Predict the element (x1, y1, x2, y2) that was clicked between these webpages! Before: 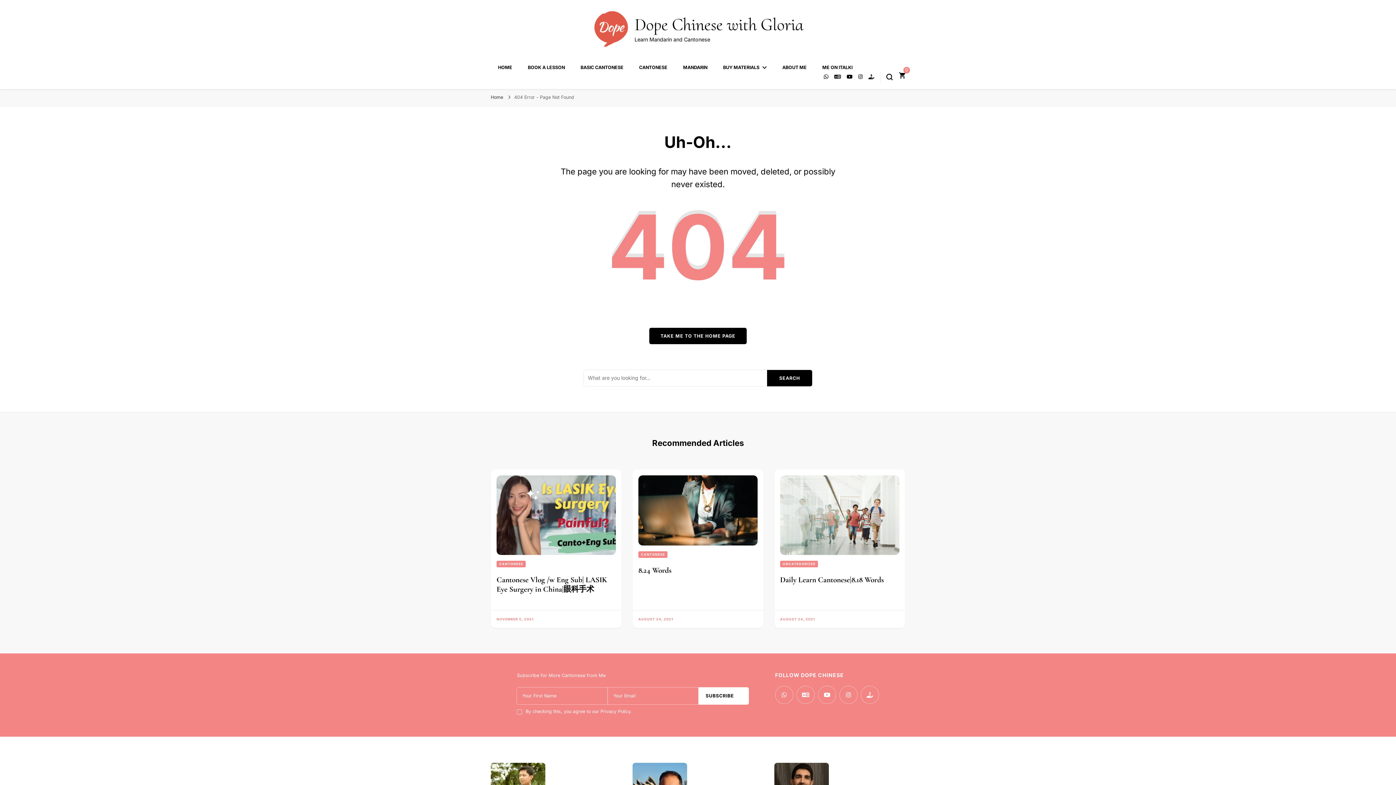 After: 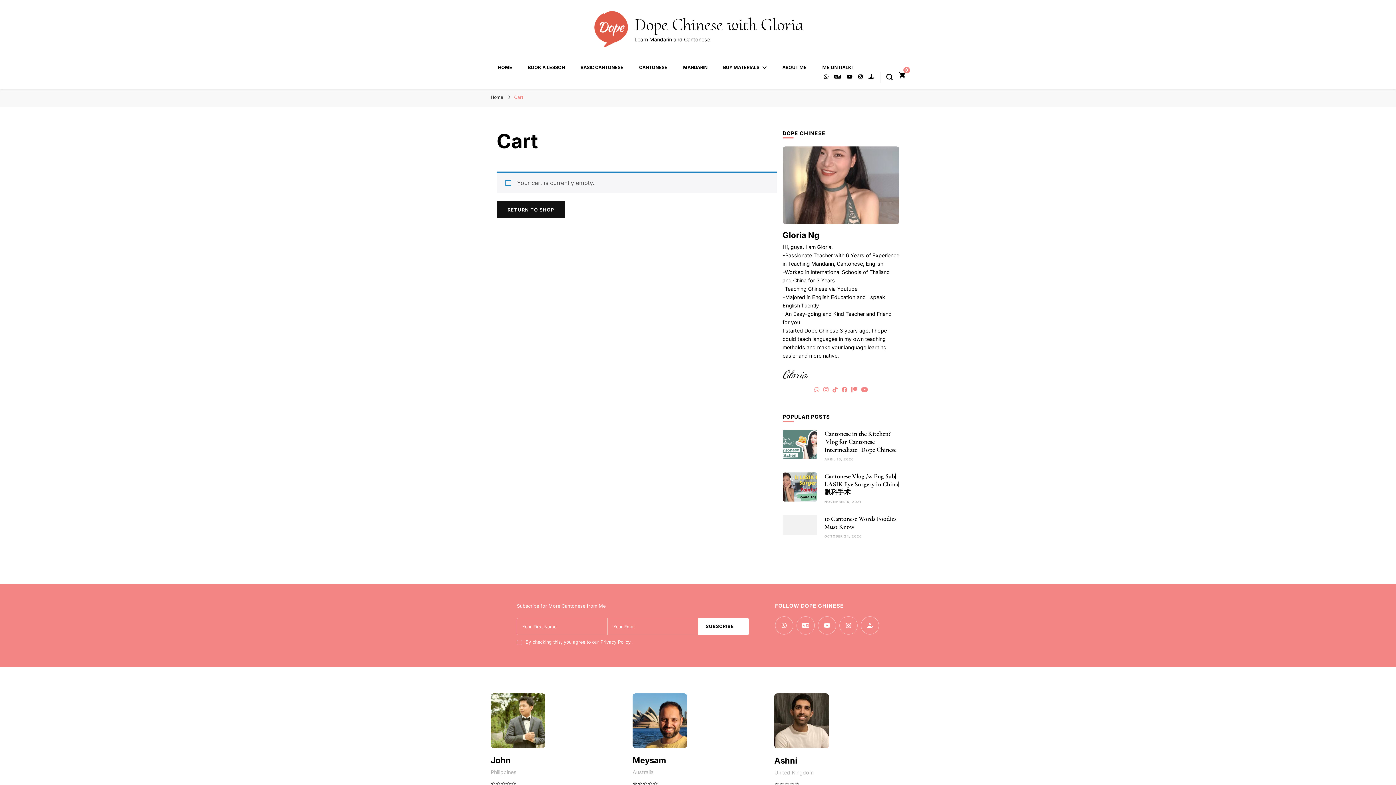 Action: bbox: (899, 72, 905, 80) label: 0